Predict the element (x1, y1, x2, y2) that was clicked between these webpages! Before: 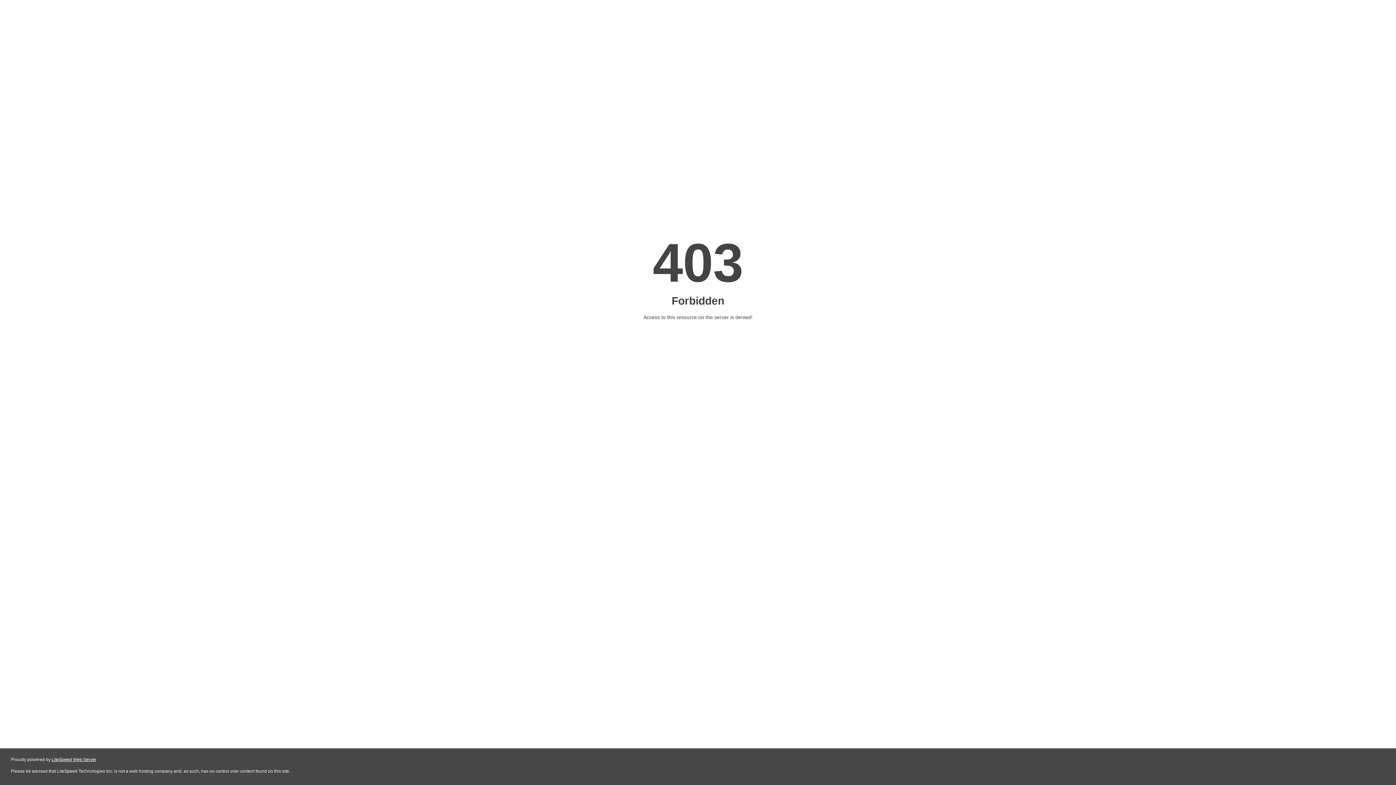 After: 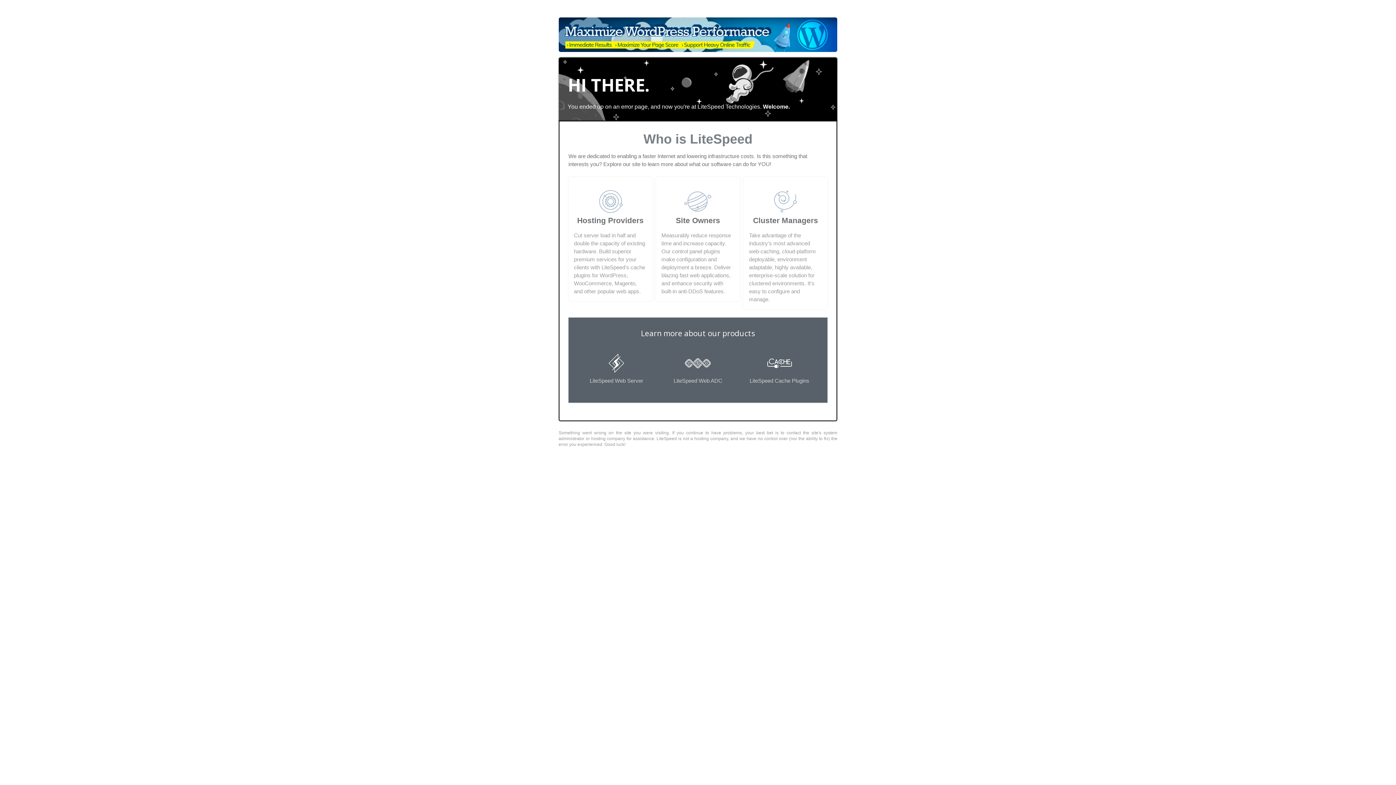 Action: label: LiteSpeed Web Server bbox: (51, 757, 96, 762)